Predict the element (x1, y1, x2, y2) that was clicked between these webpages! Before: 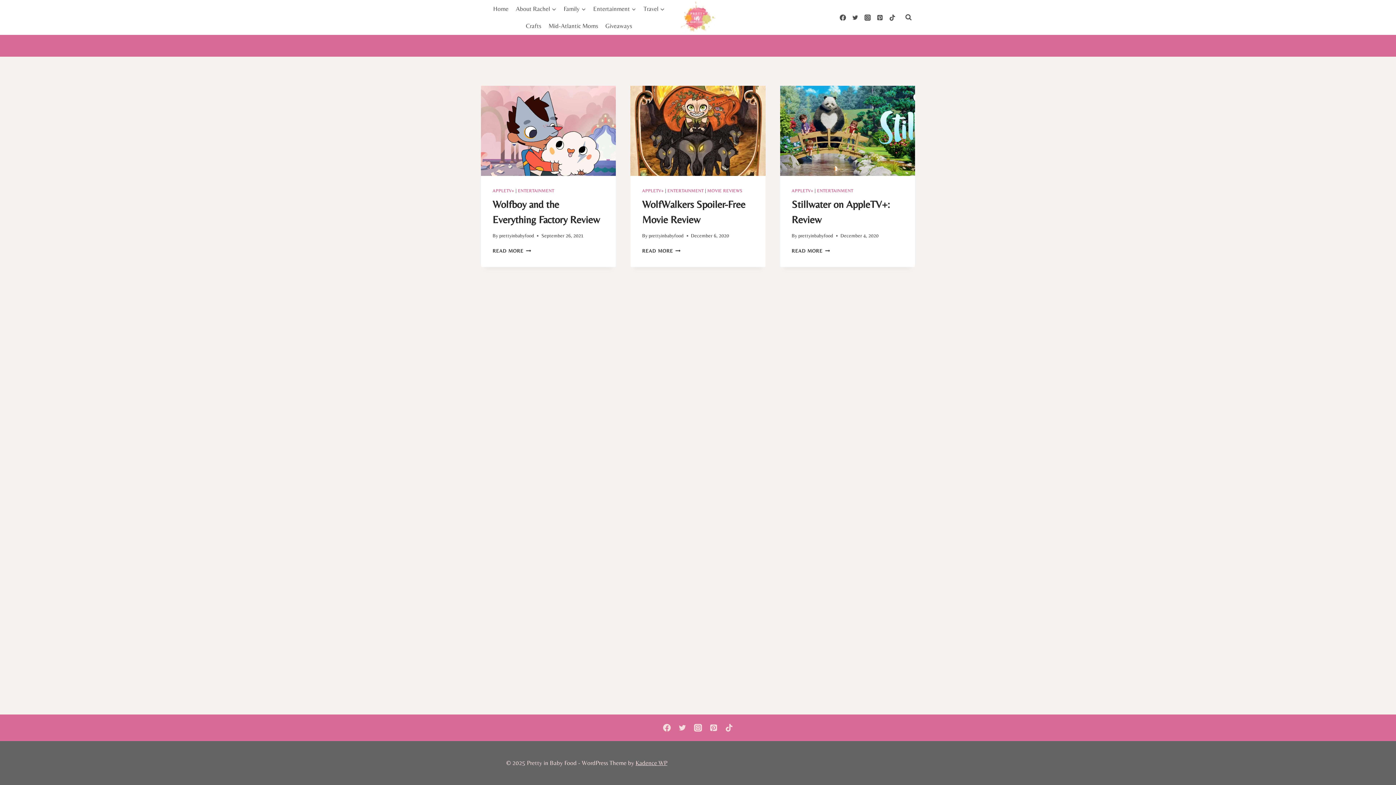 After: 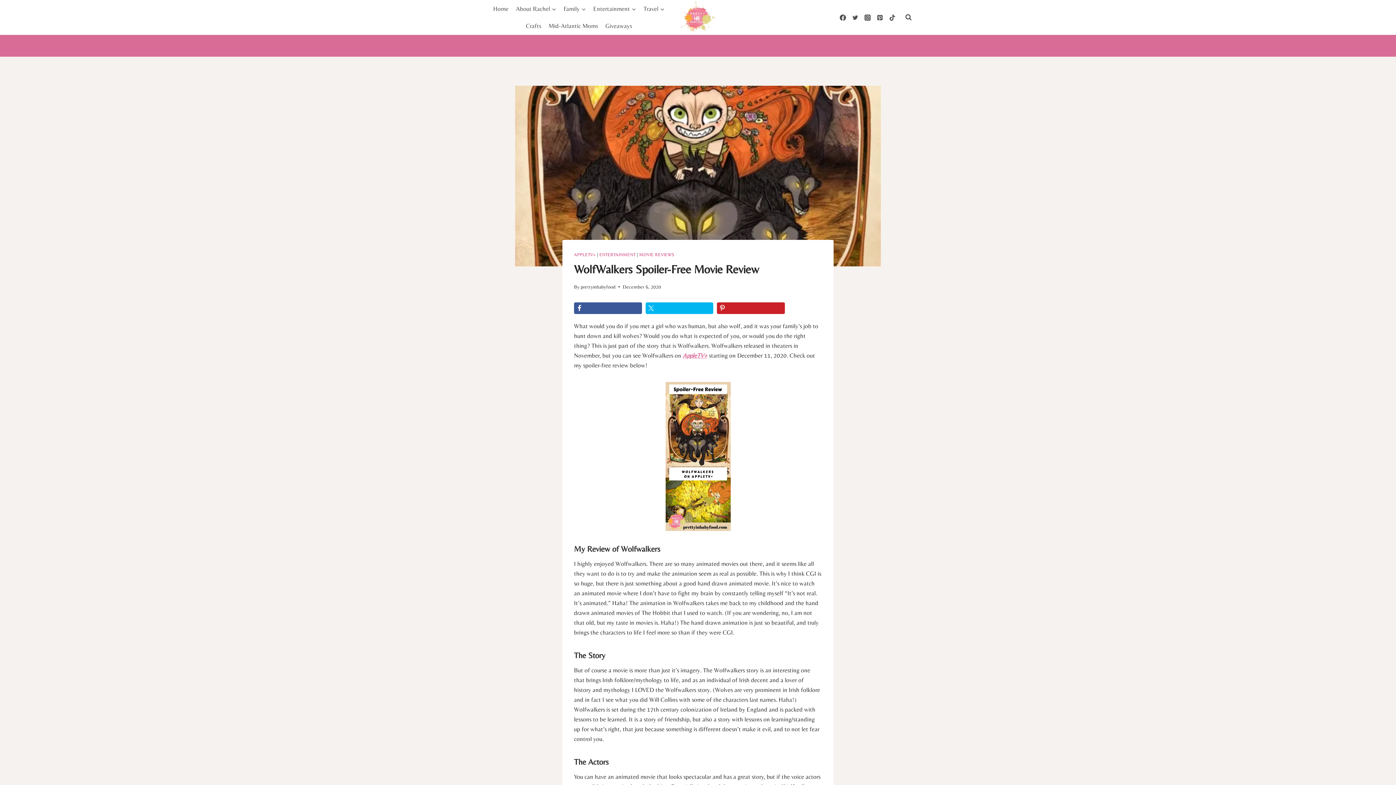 Action: bbox: (630, 85, 765, 175)